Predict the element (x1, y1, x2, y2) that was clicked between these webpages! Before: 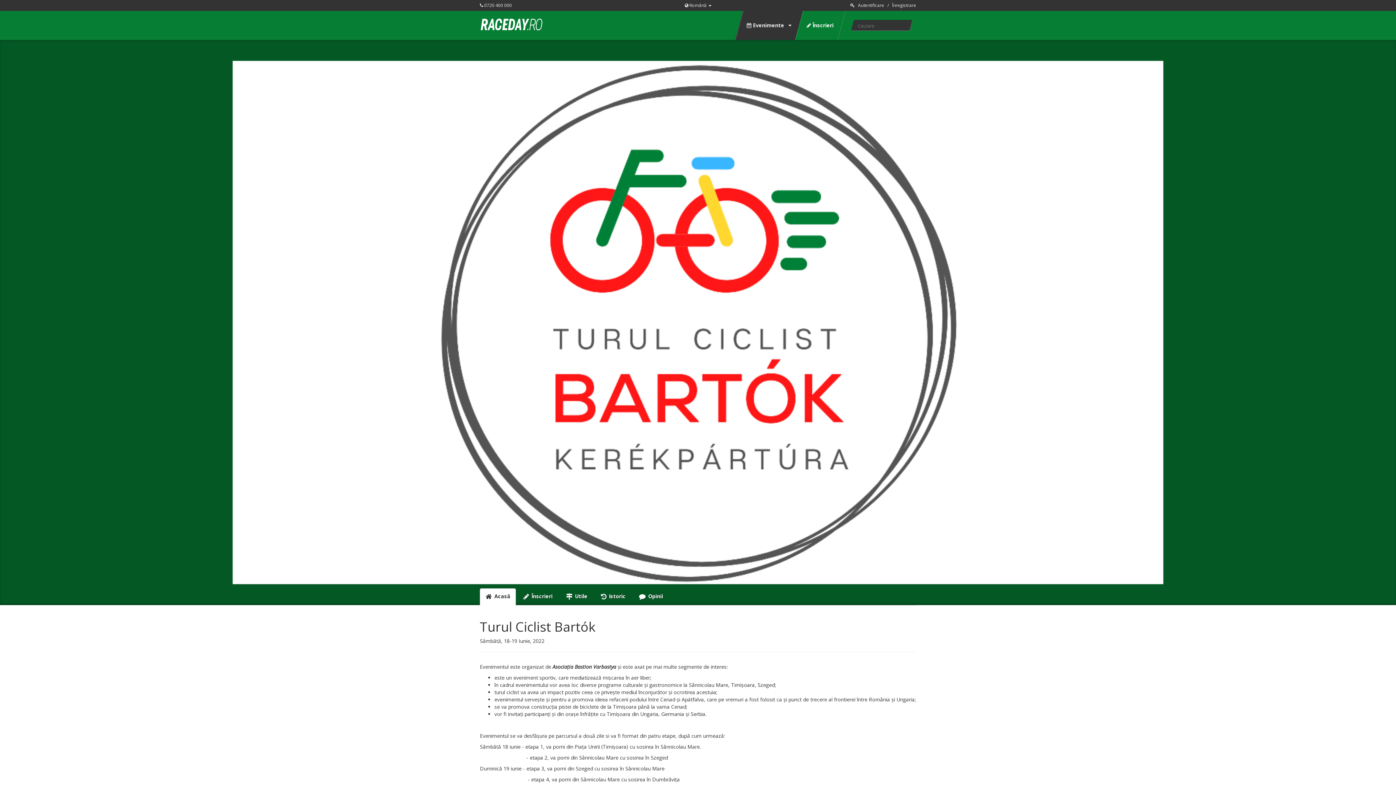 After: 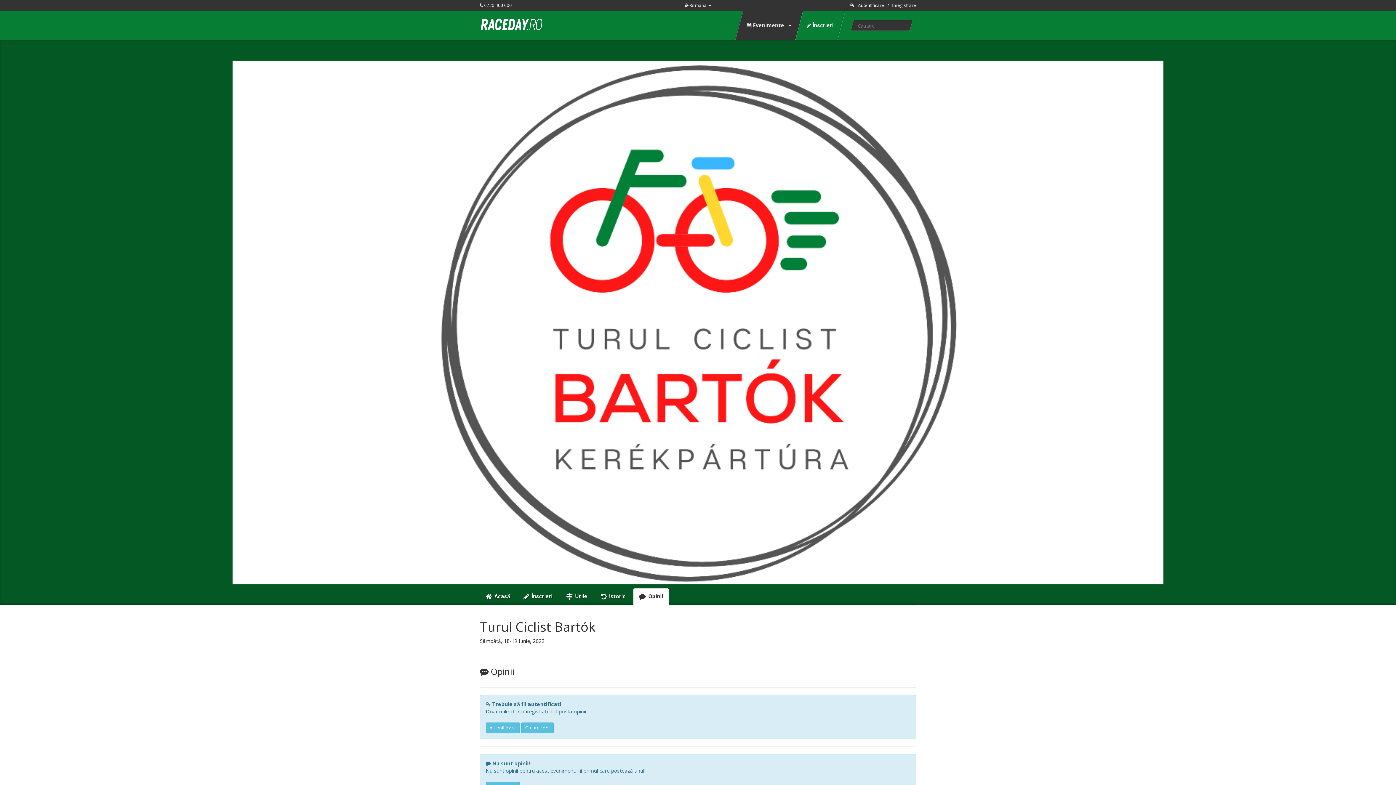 Action: bbox: (633, 588, 669, 605) label:  Opinii